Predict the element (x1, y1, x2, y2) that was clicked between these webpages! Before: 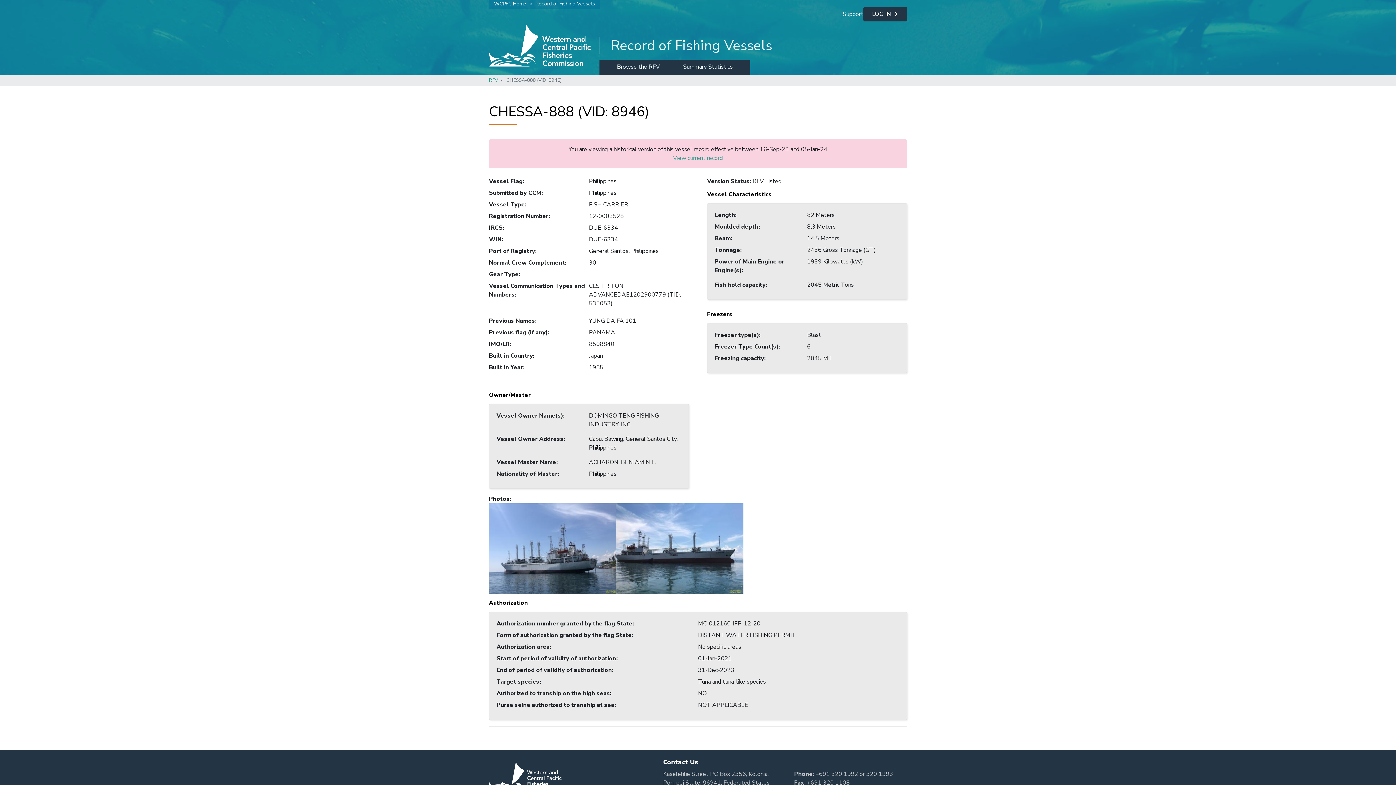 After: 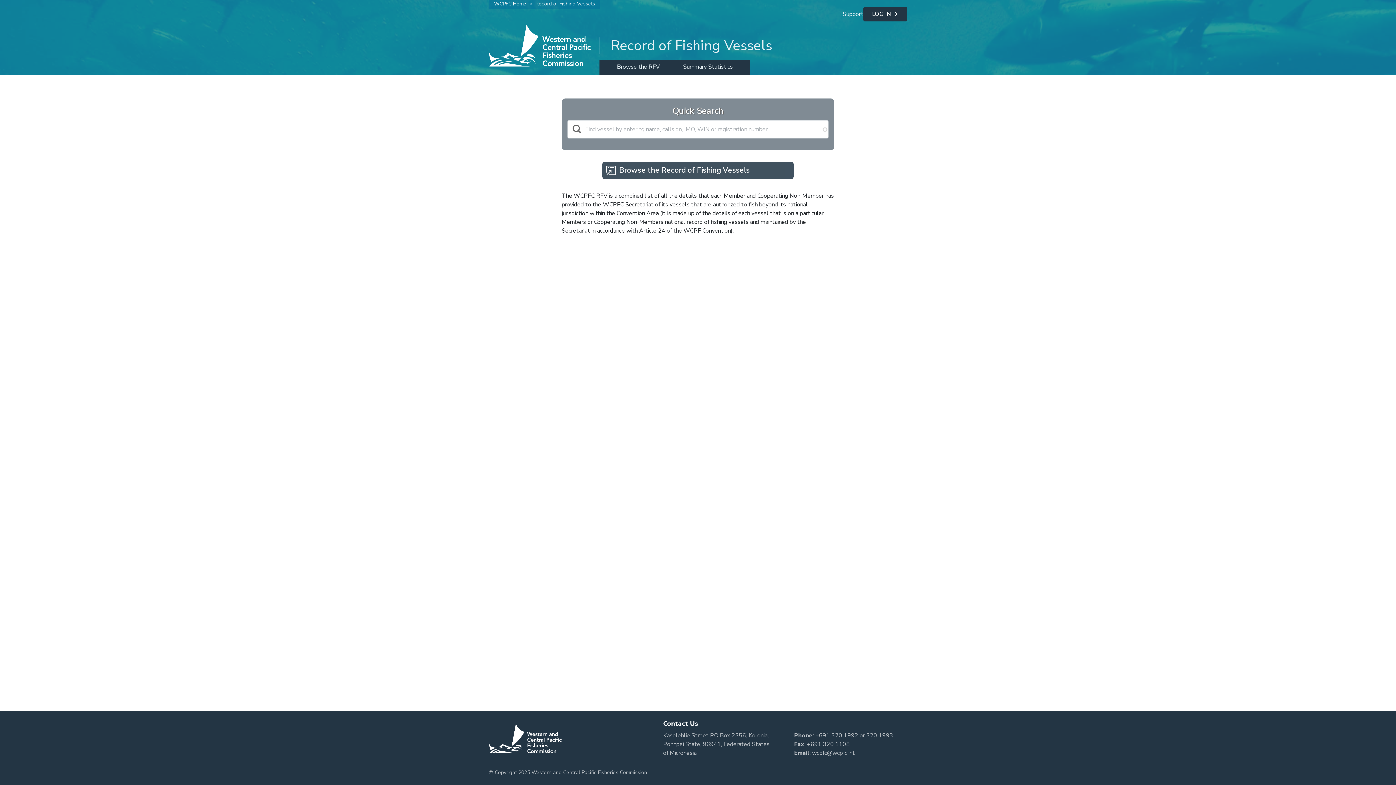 Action: bbox: (489, 43, 590, 51)